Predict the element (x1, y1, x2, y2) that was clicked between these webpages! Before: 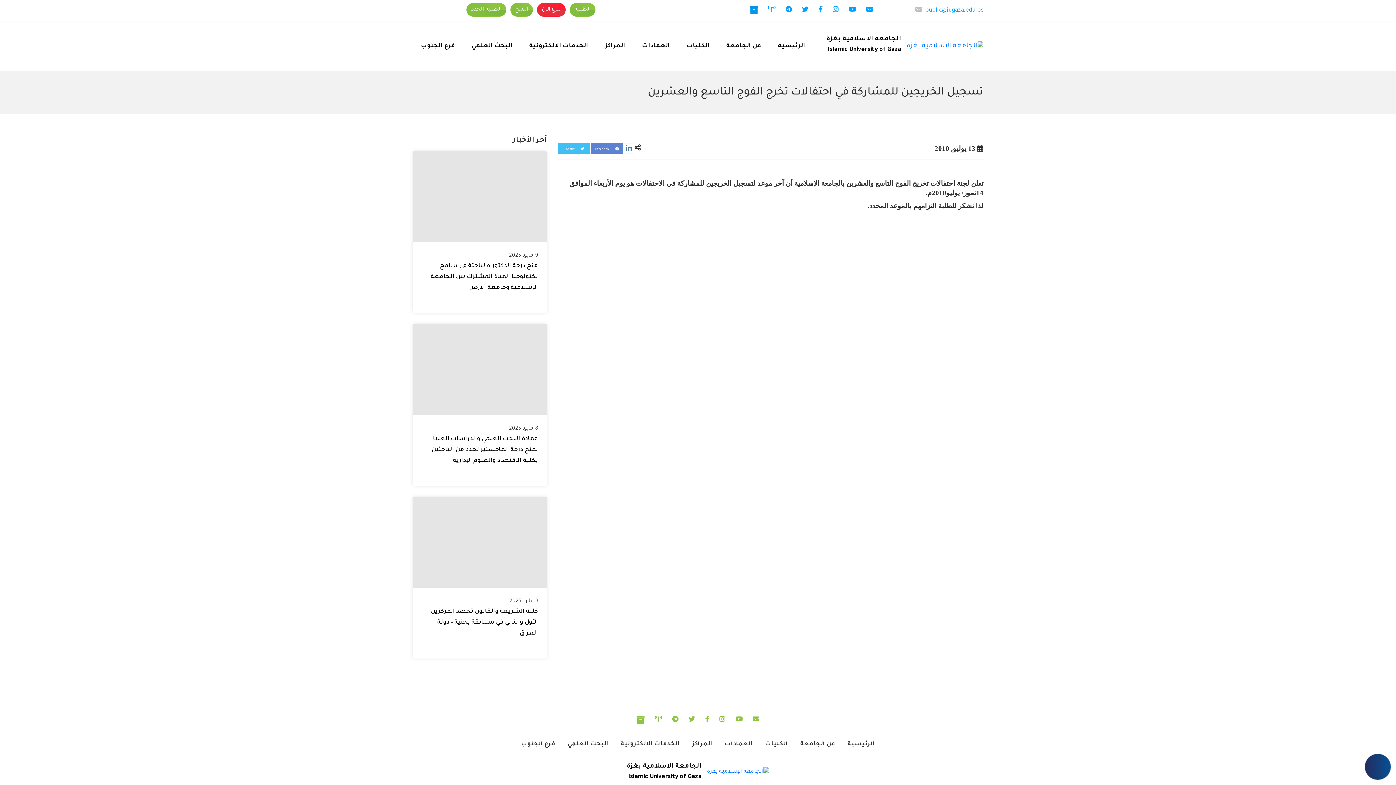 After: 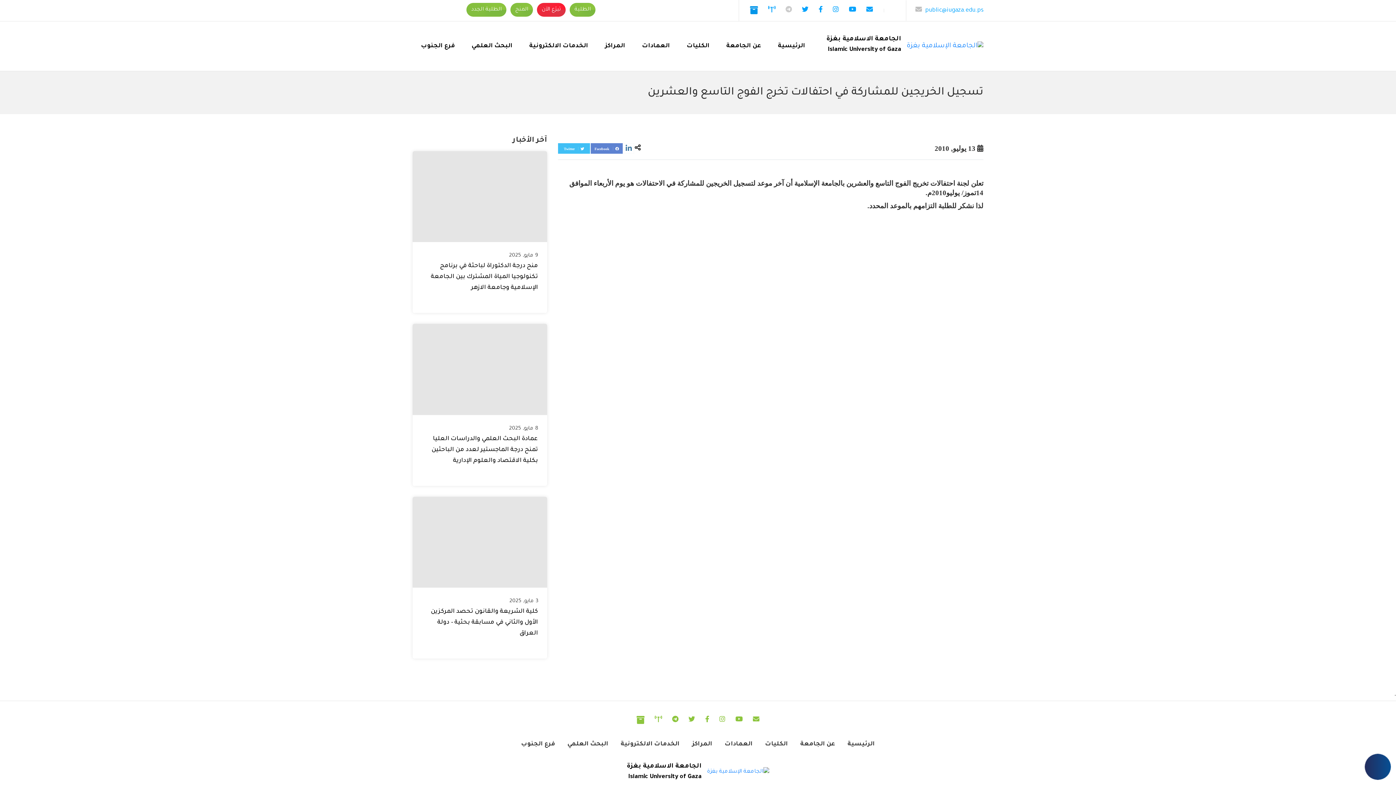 Action: bbox: (782, 2, 795, 18)